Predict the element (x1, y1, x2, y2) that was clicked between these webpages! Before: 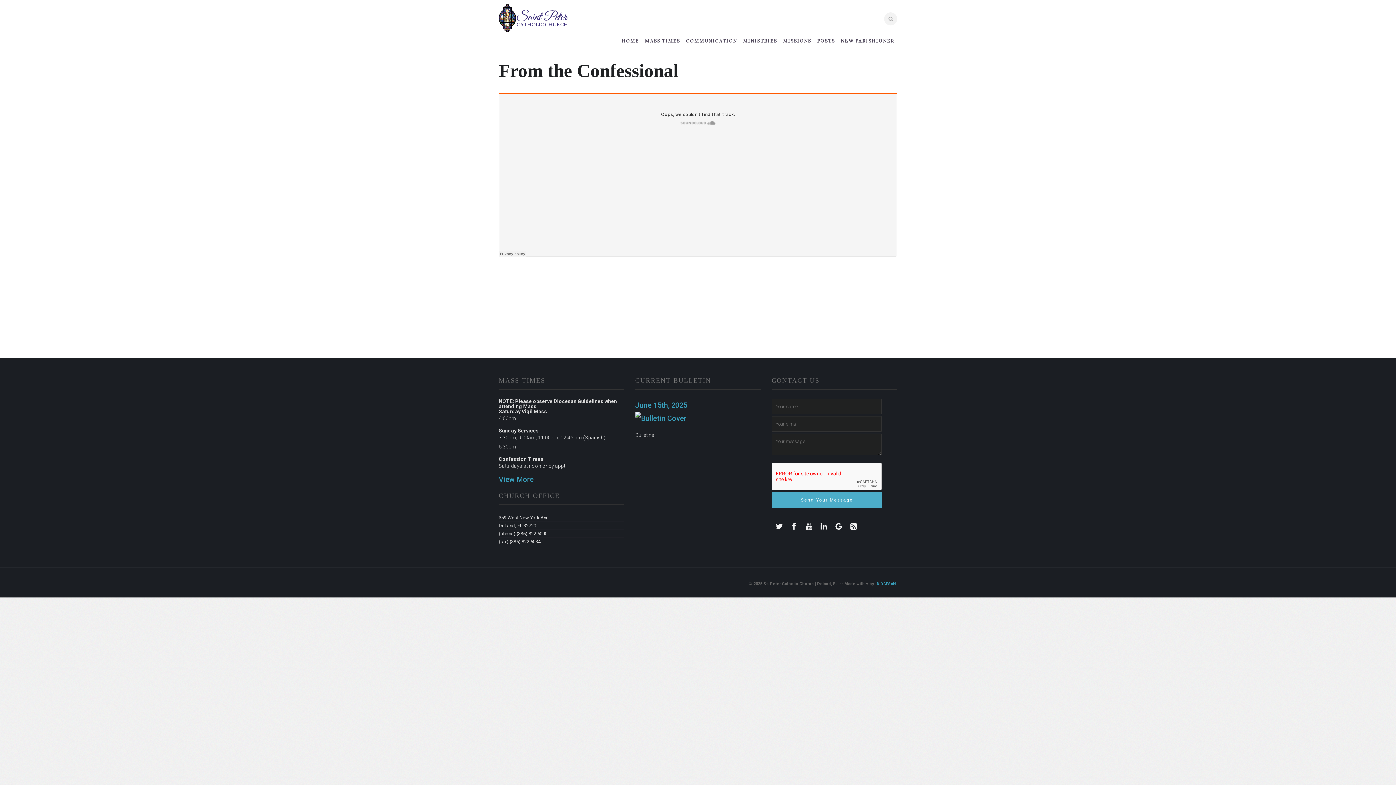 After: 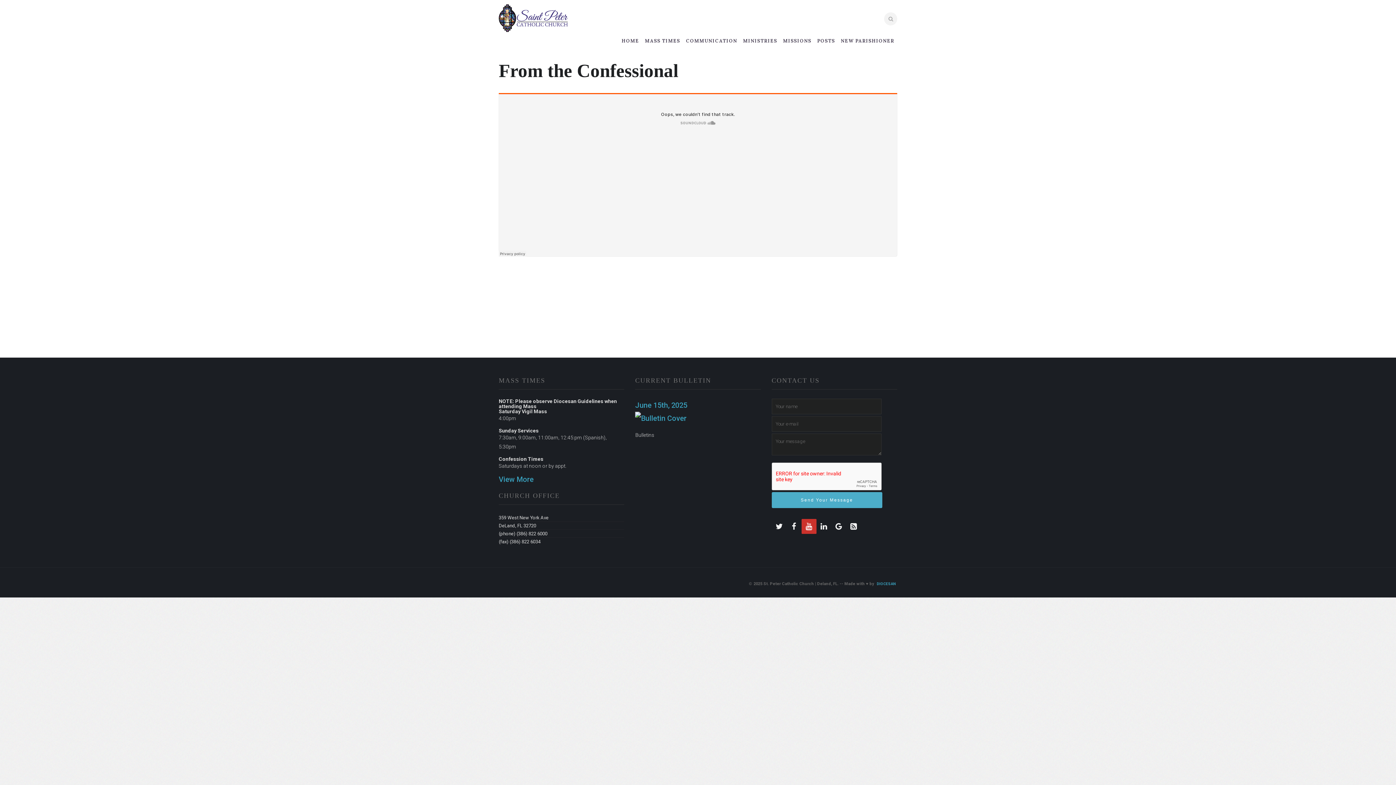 Action: bbox: (801, 519, 816, 534)